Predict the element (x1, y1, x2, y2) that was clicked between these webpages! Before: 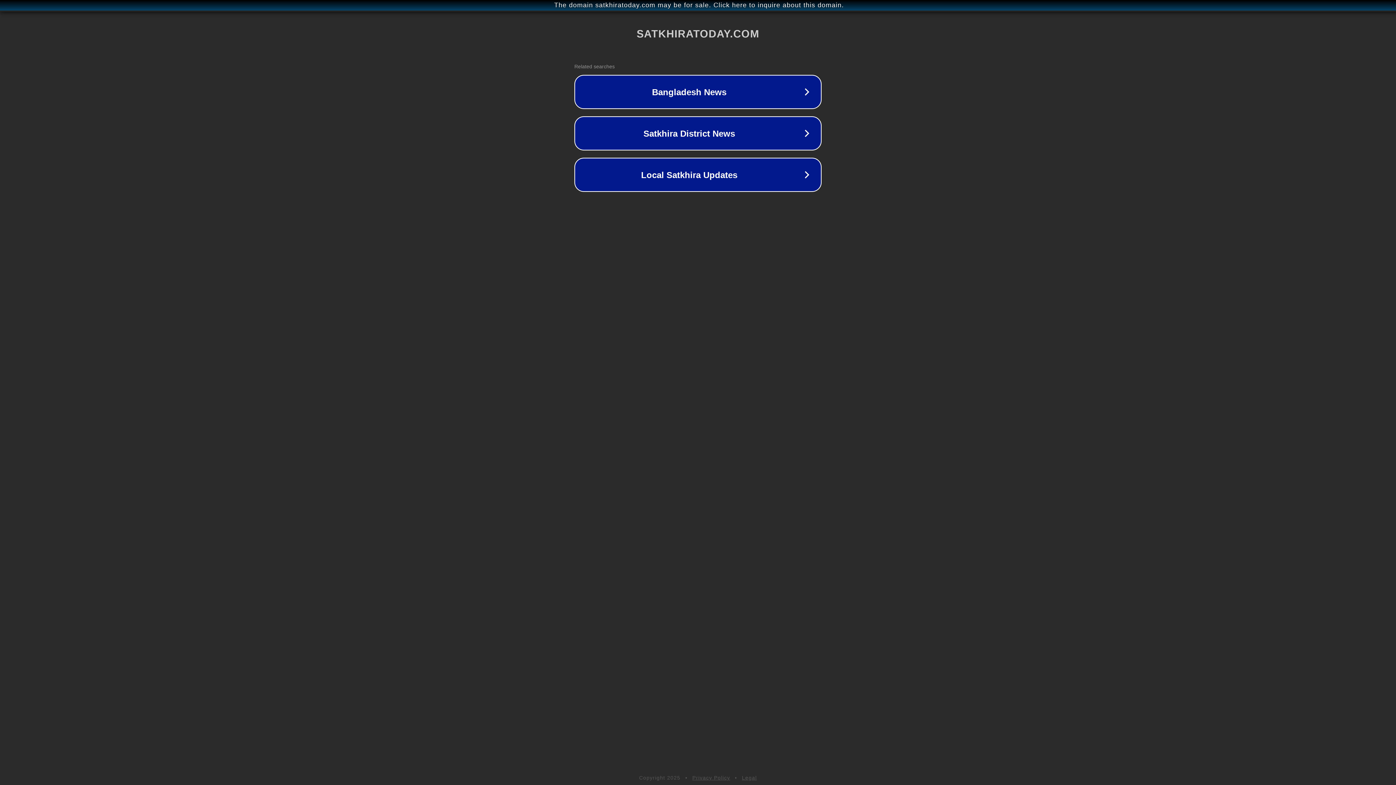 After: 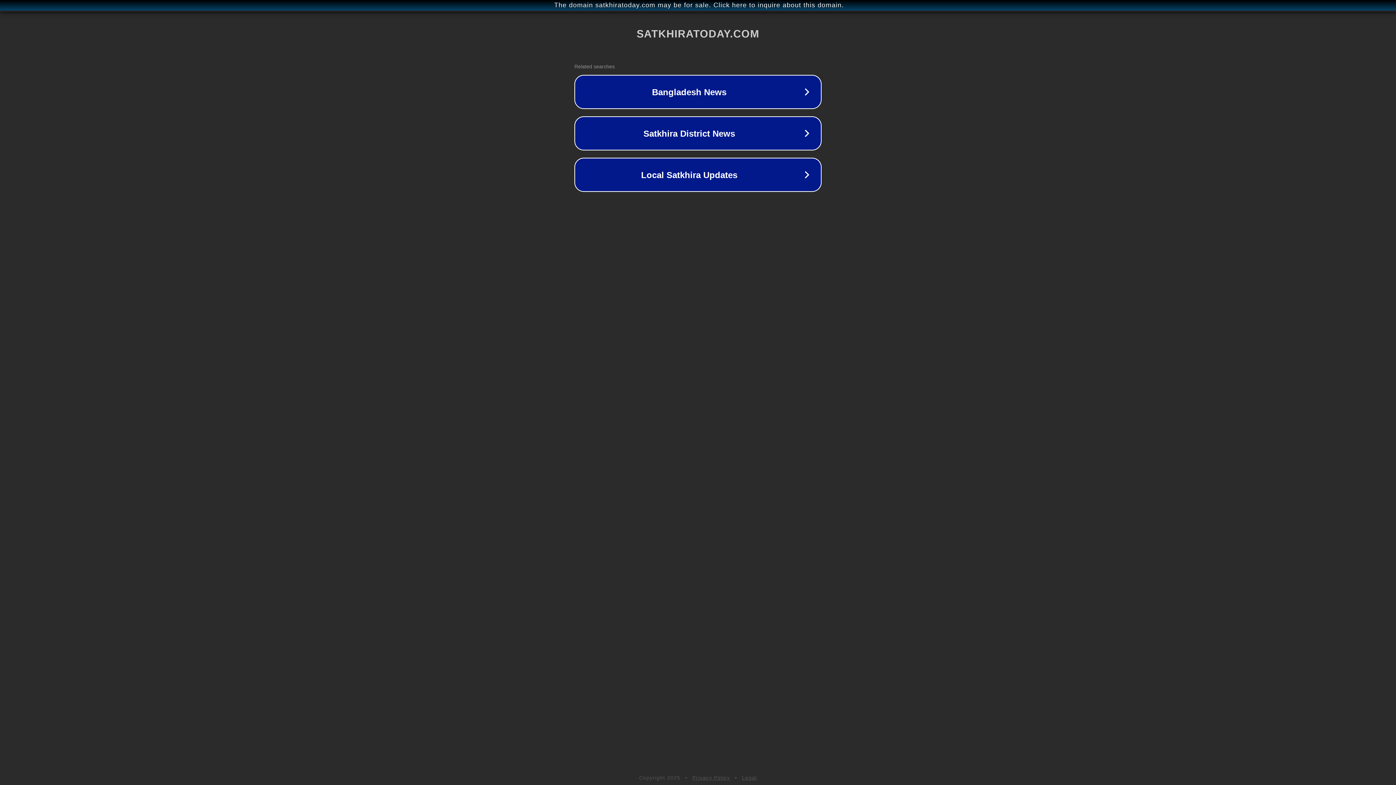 Action: bbox: (742, 775, 757, 781) label: Legal